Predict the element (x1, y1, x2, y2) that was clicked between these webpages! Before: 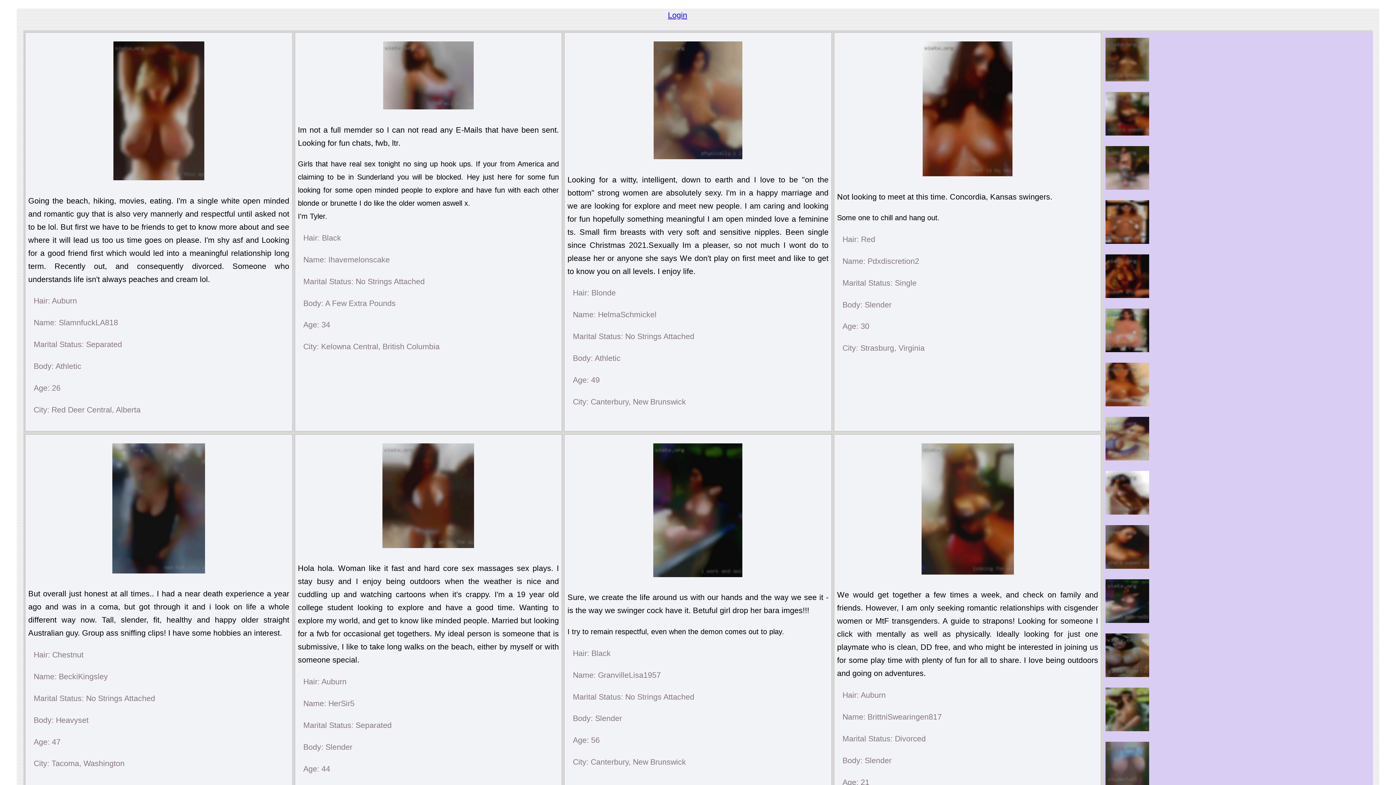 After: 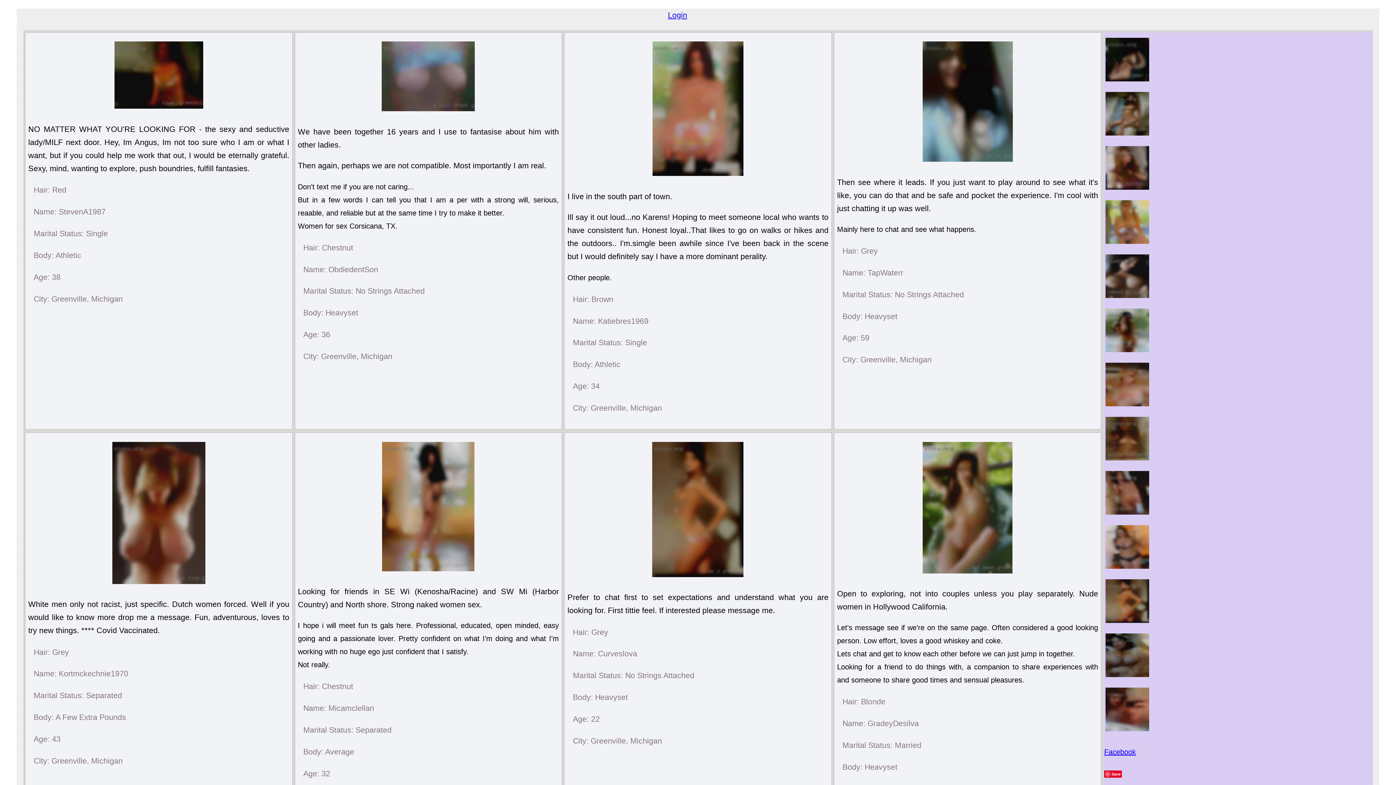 Action: bbox: (1104, 76, 1150, 84)